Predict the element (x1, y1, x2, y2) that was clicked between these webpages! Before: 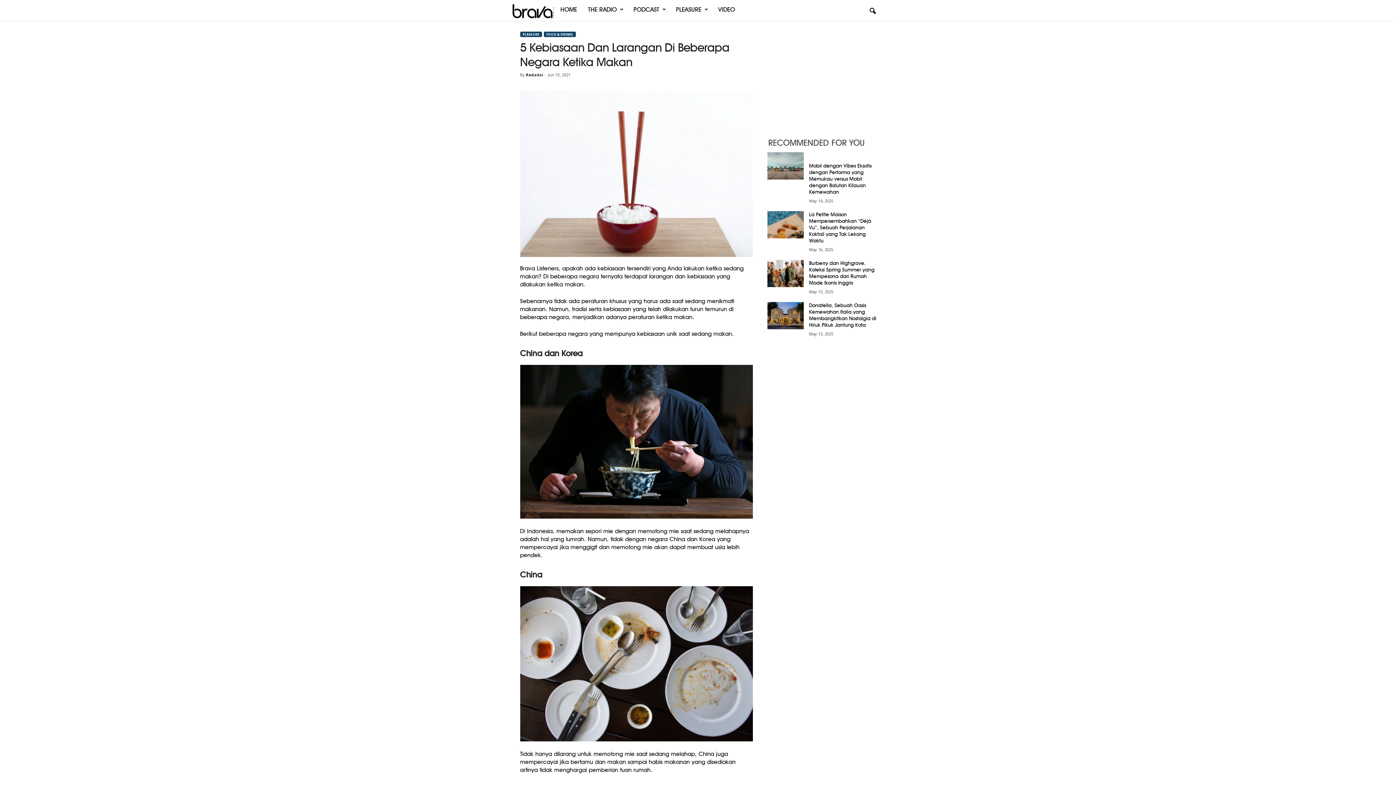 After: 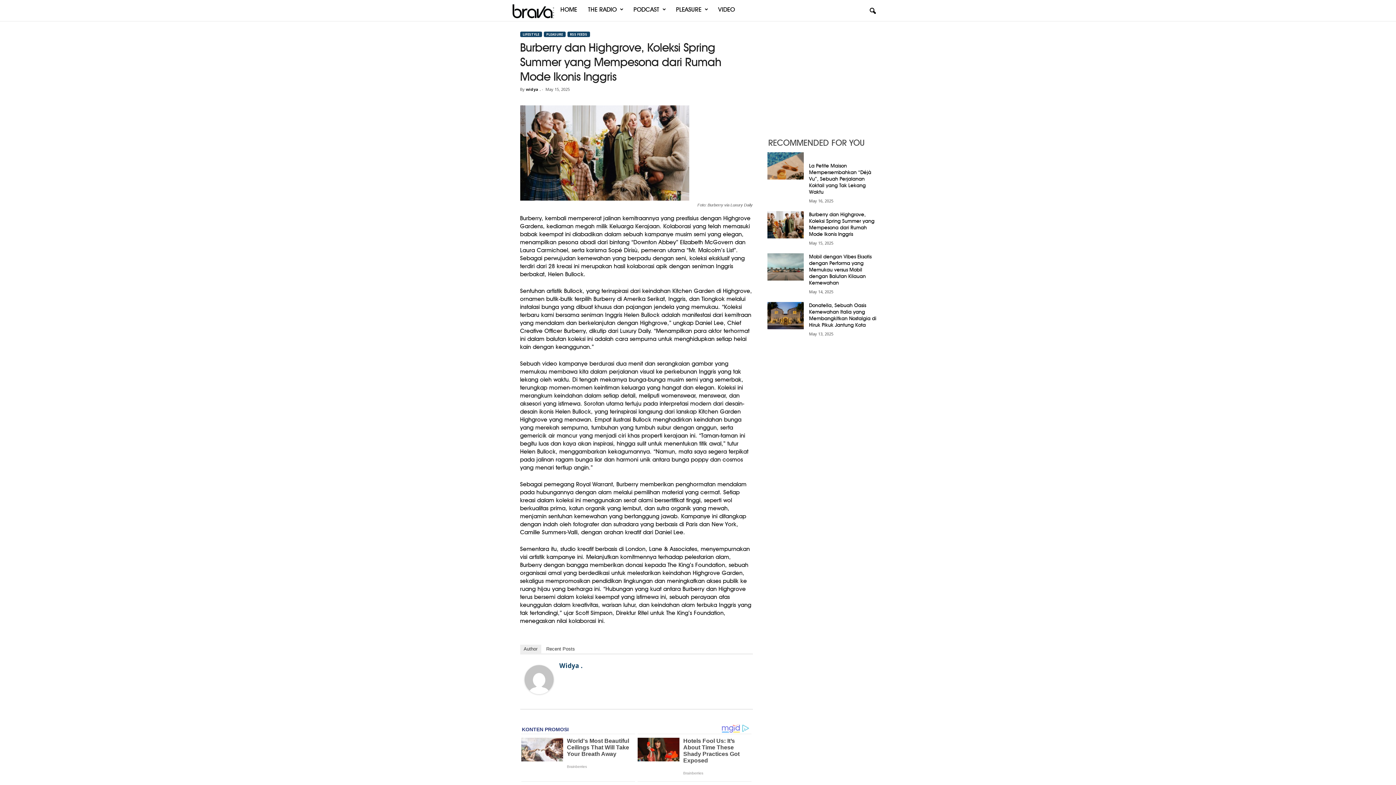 Action: bbox: (767, 260, 803, 287)